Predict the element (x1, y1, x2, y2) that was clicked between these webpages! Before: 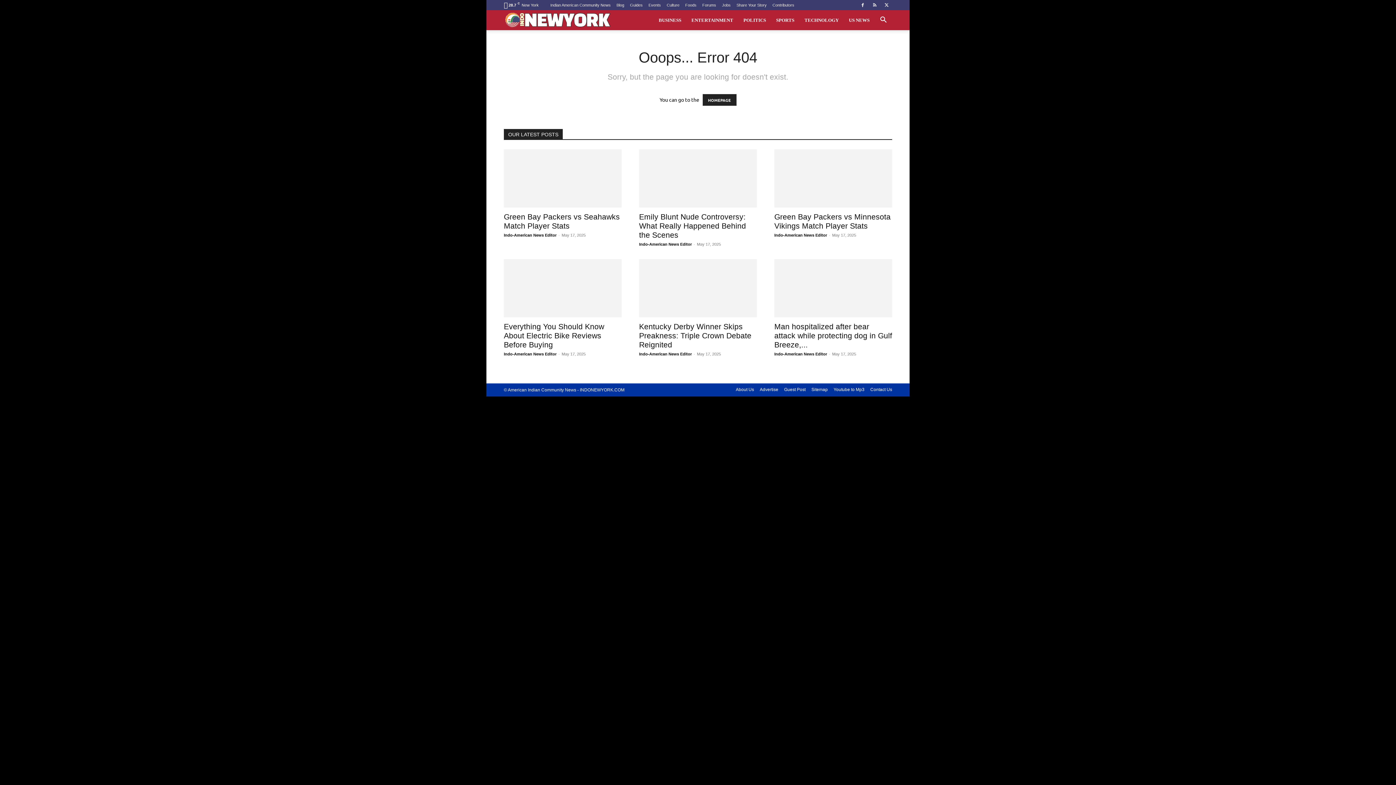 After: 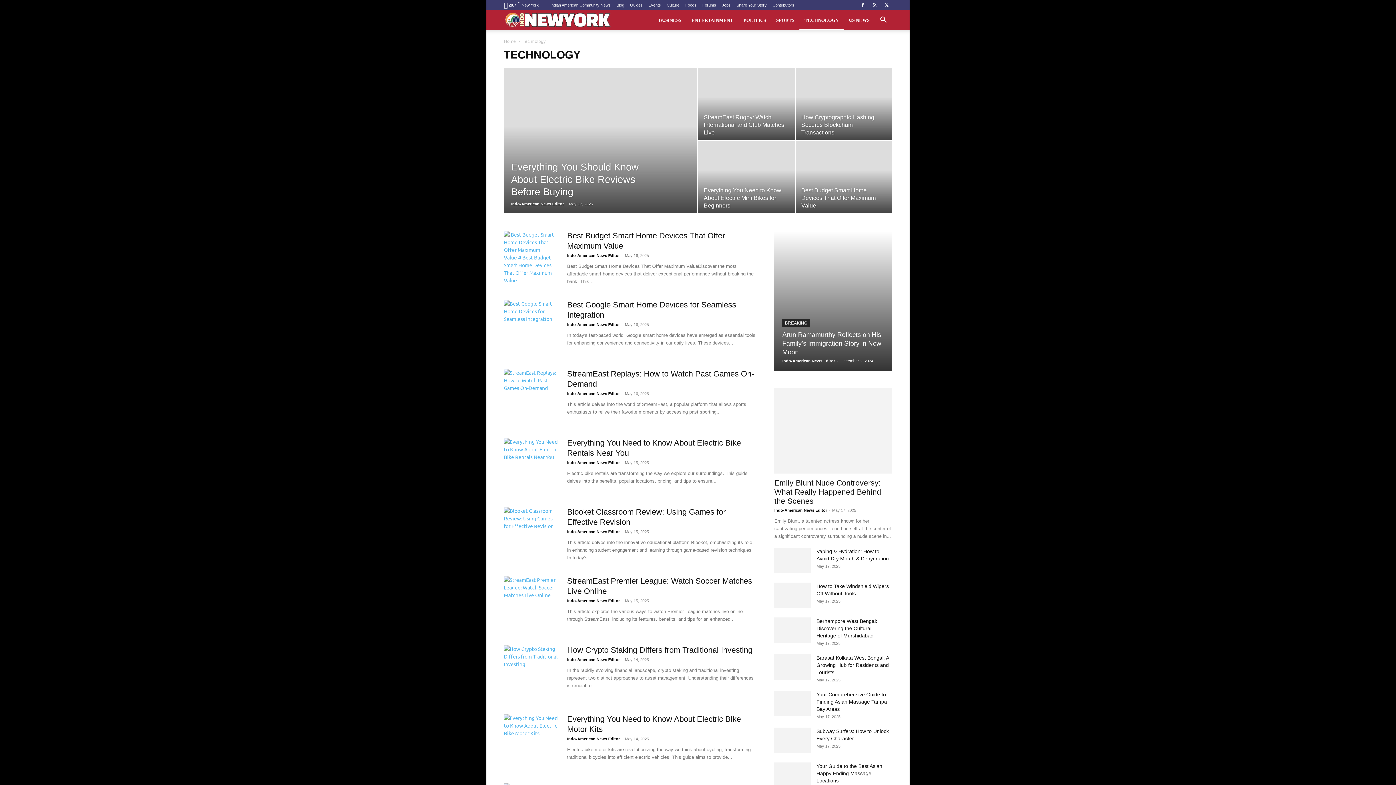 Action: label: TECHNOLOGY bbox: (799, 10, 844, 30)